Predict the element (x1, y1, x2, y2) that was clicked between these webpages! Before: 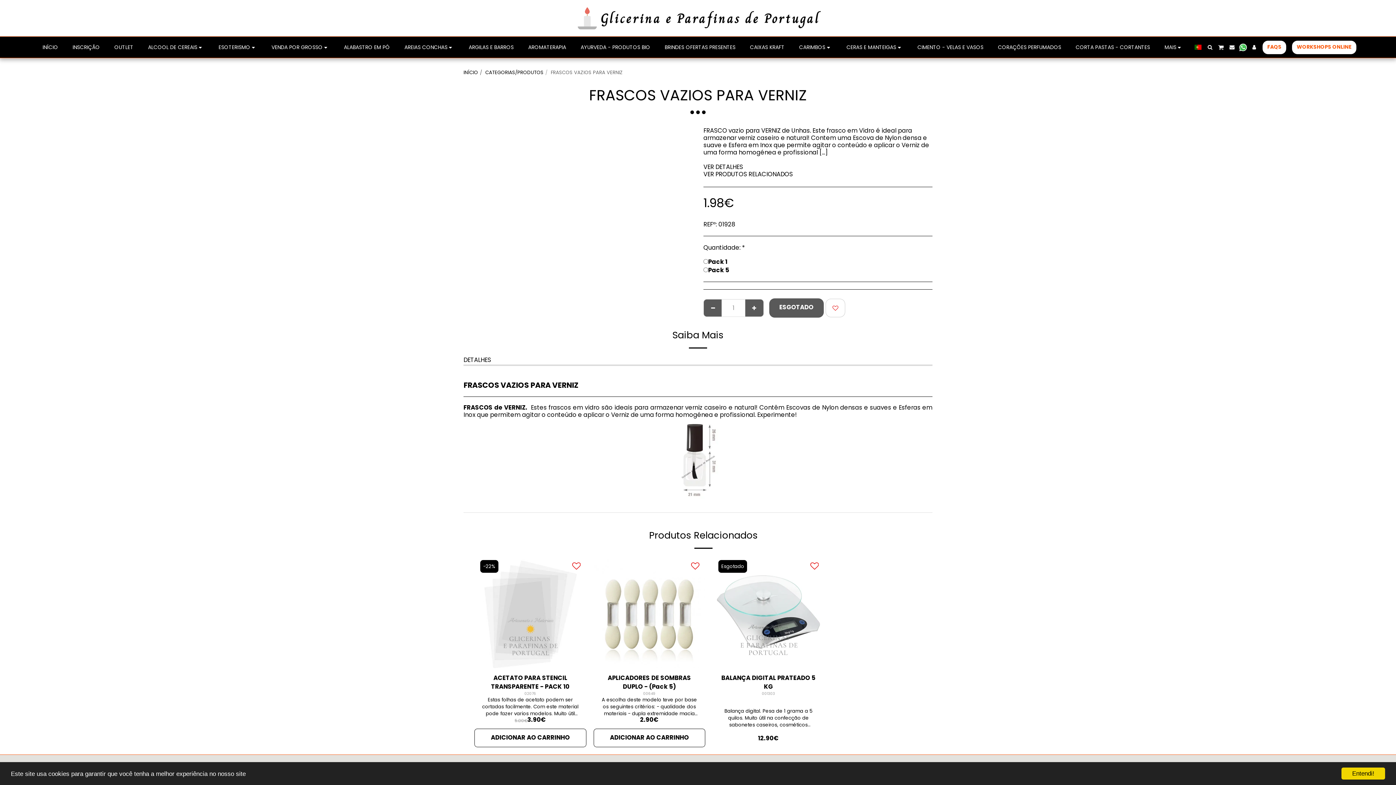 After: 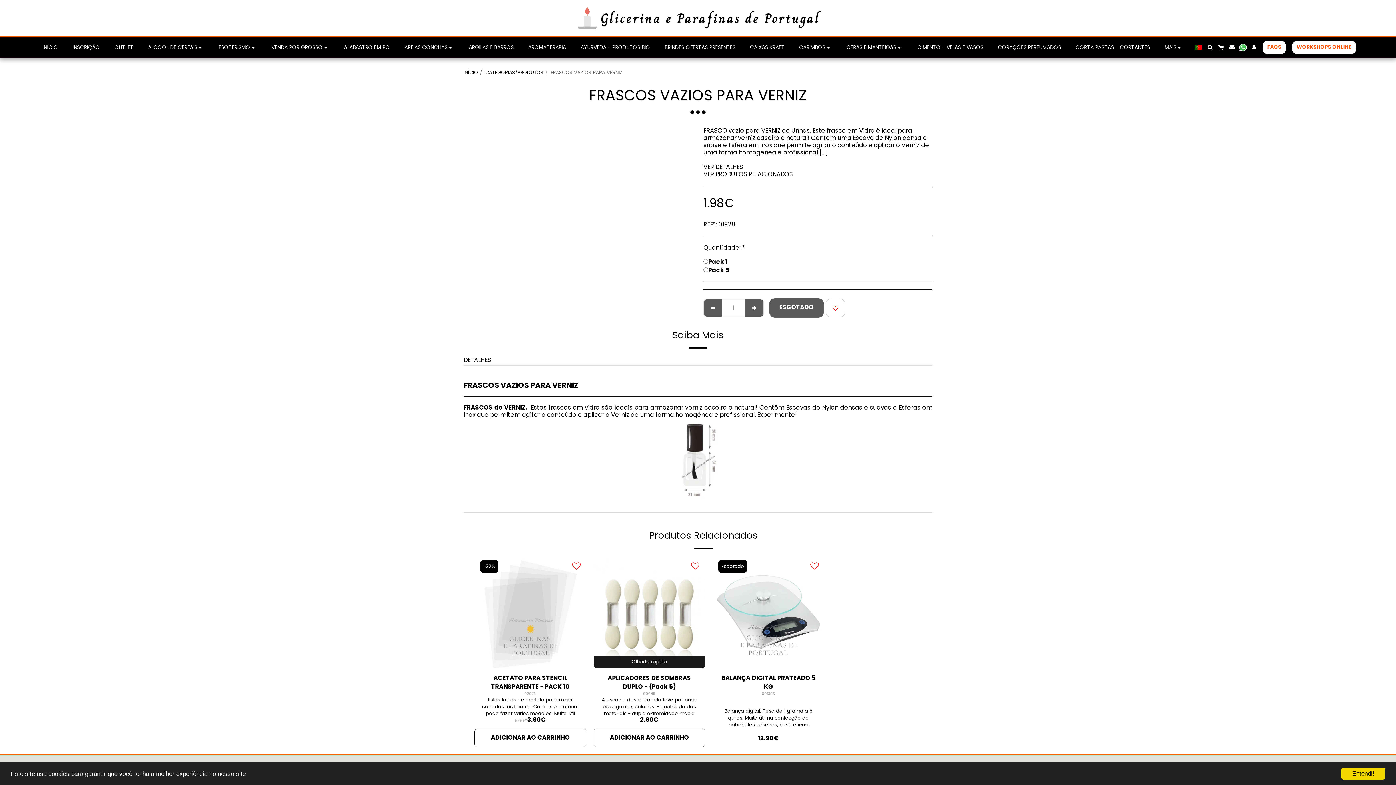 Action: label:   bbox: (691, 560, 699, 572)